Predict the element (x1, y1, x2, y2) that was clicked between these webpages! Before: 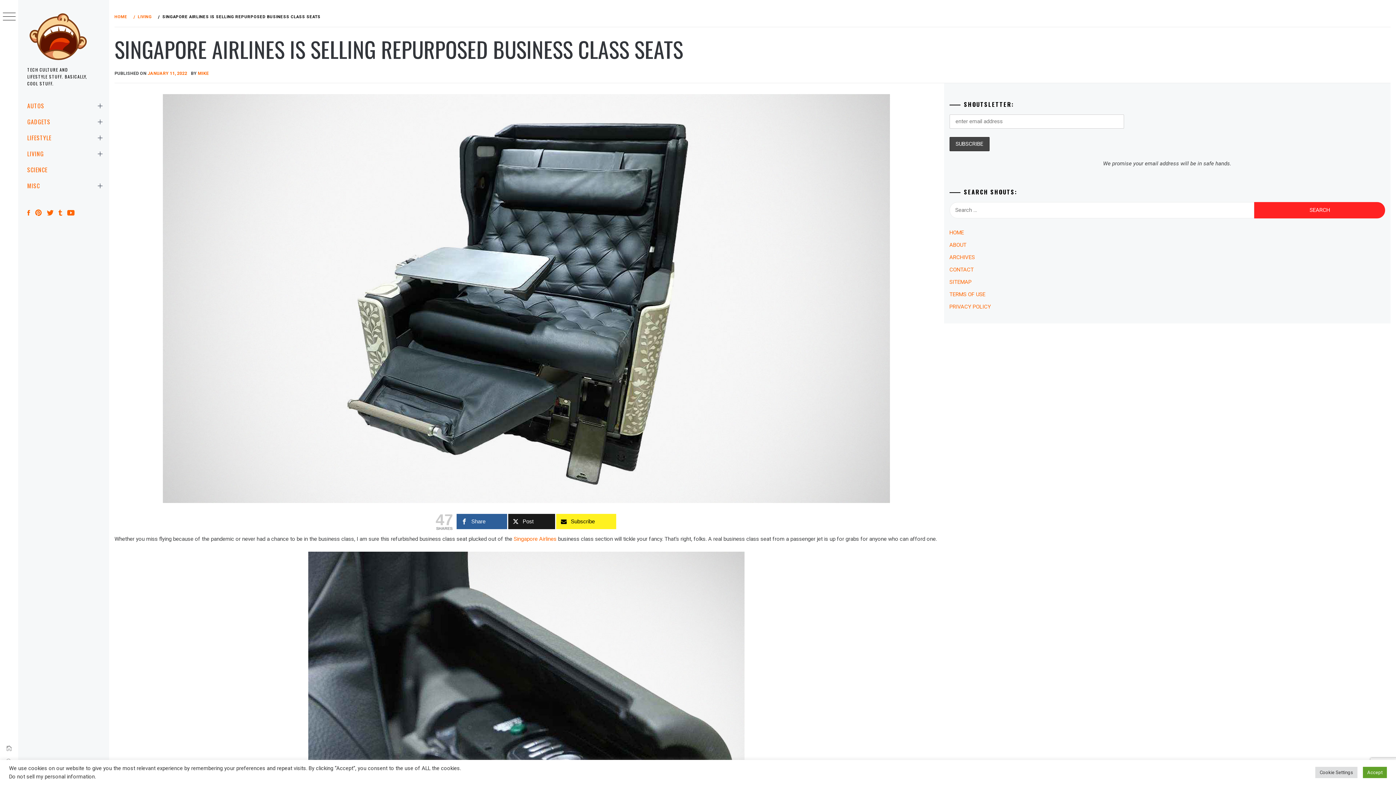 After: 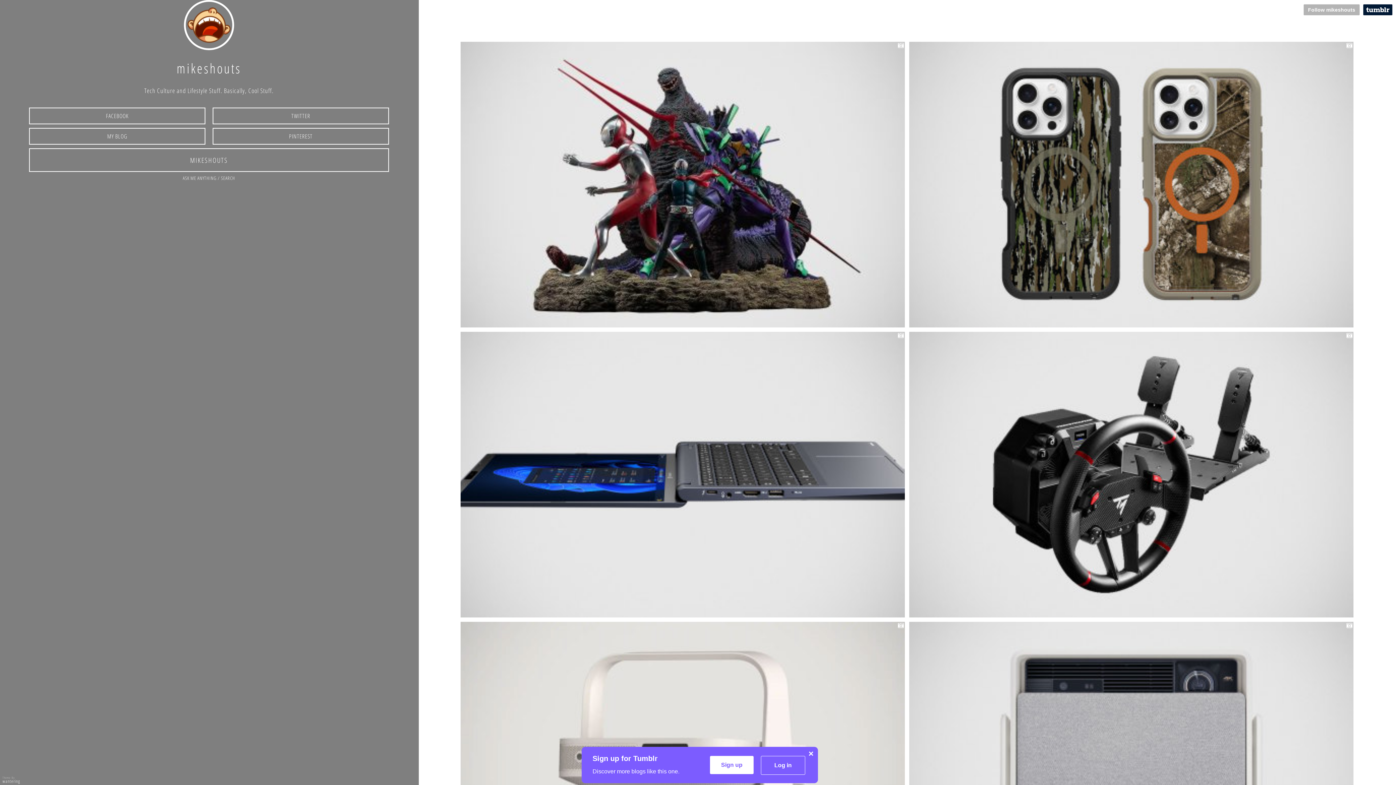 Action: bbox: (58, 204, 62, 221)